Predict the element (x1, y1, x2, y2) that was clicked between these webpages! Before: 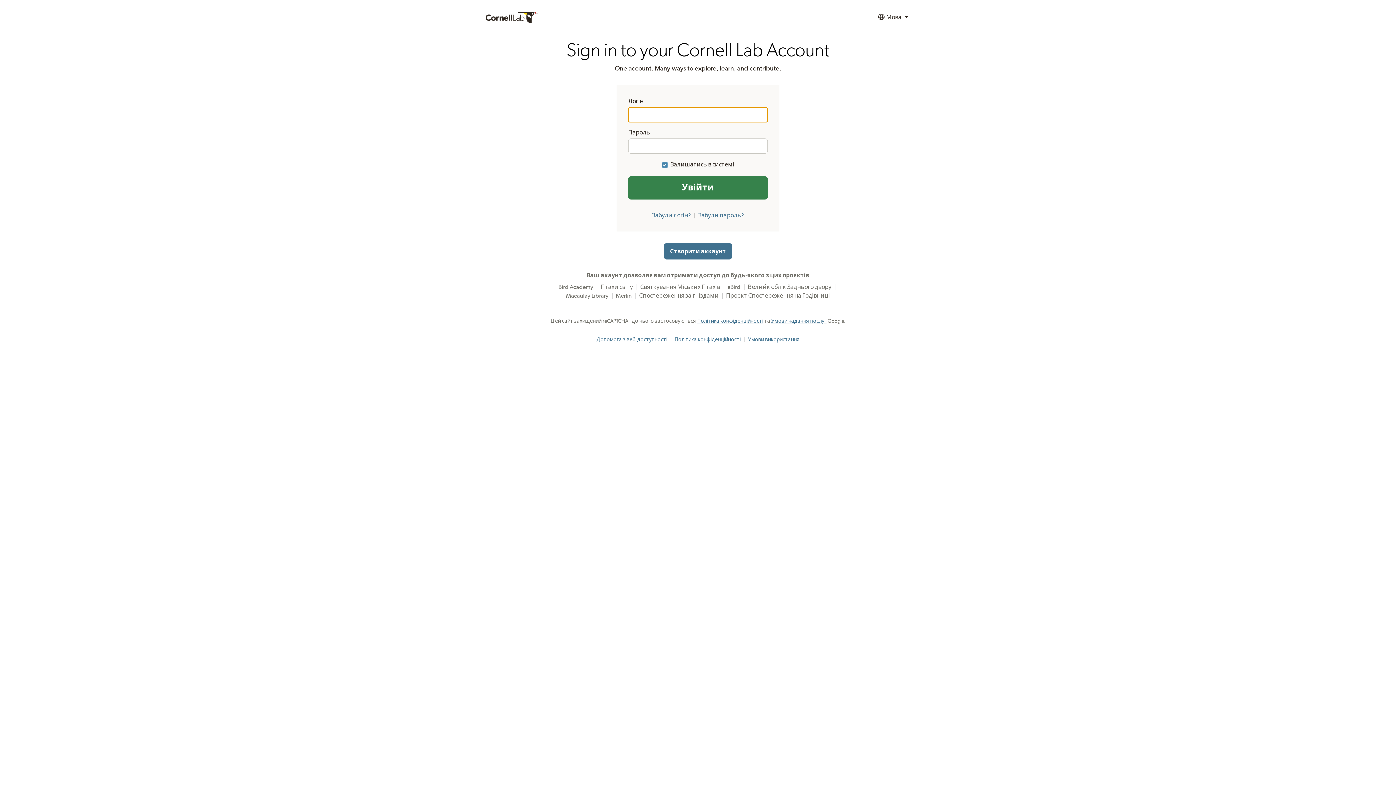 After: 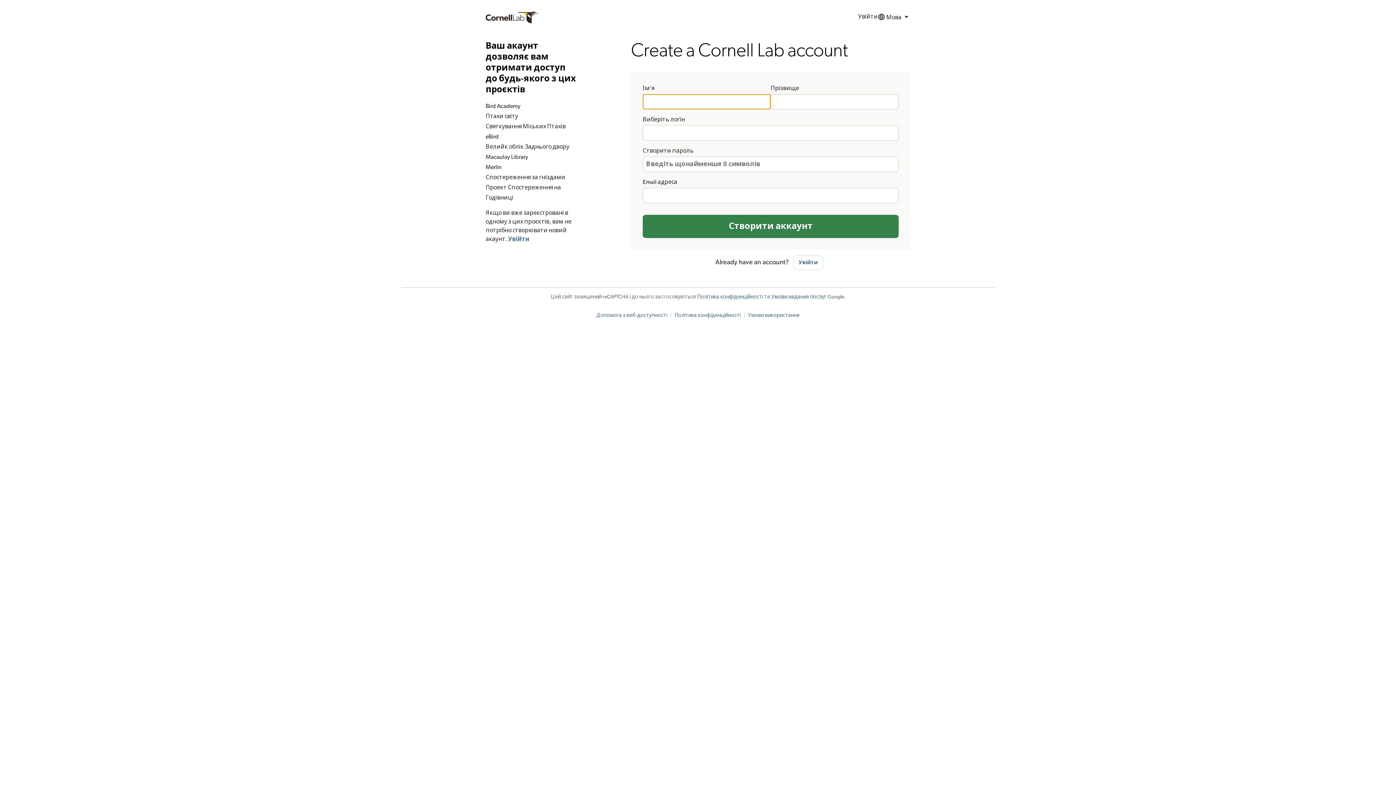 Action: label: Створити аккаунт bbox: (664, 243, 732, 259)